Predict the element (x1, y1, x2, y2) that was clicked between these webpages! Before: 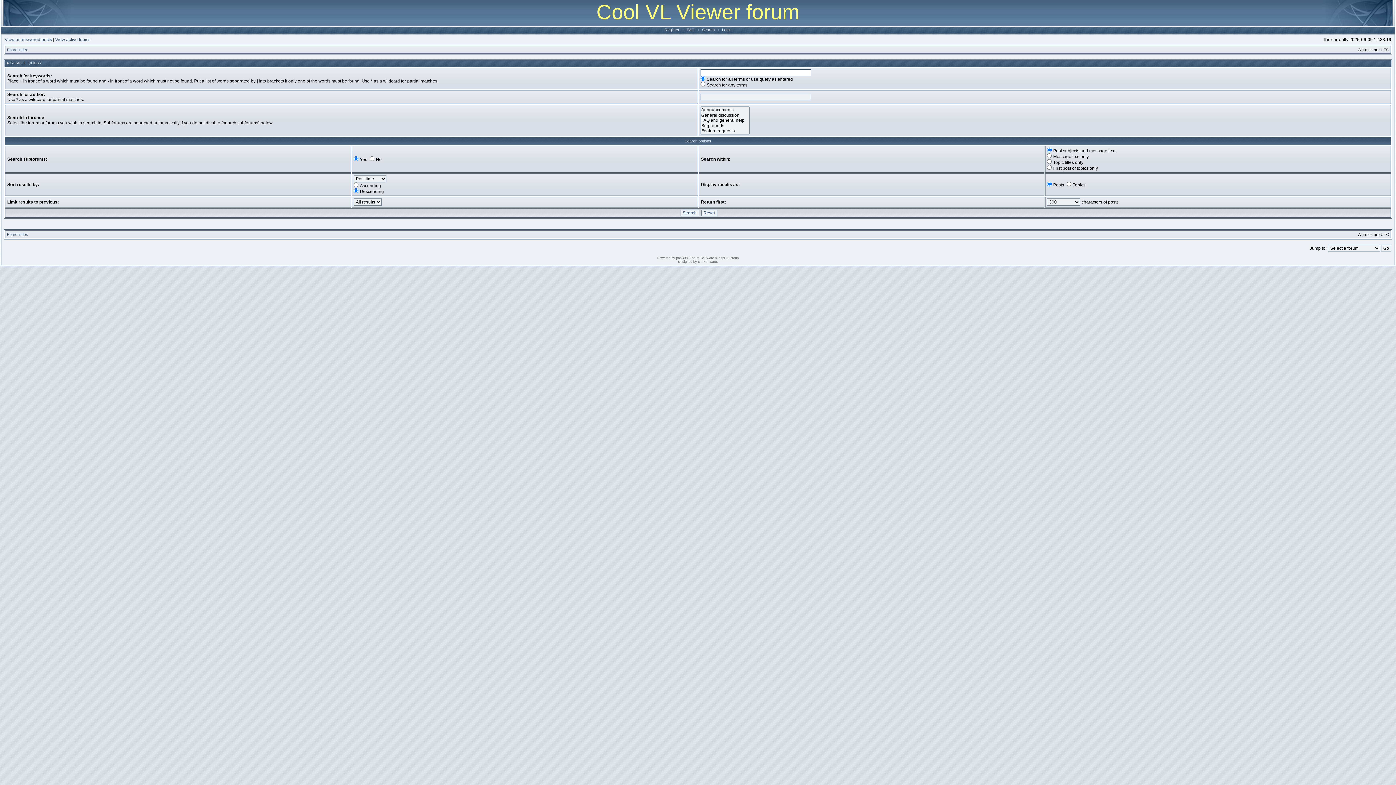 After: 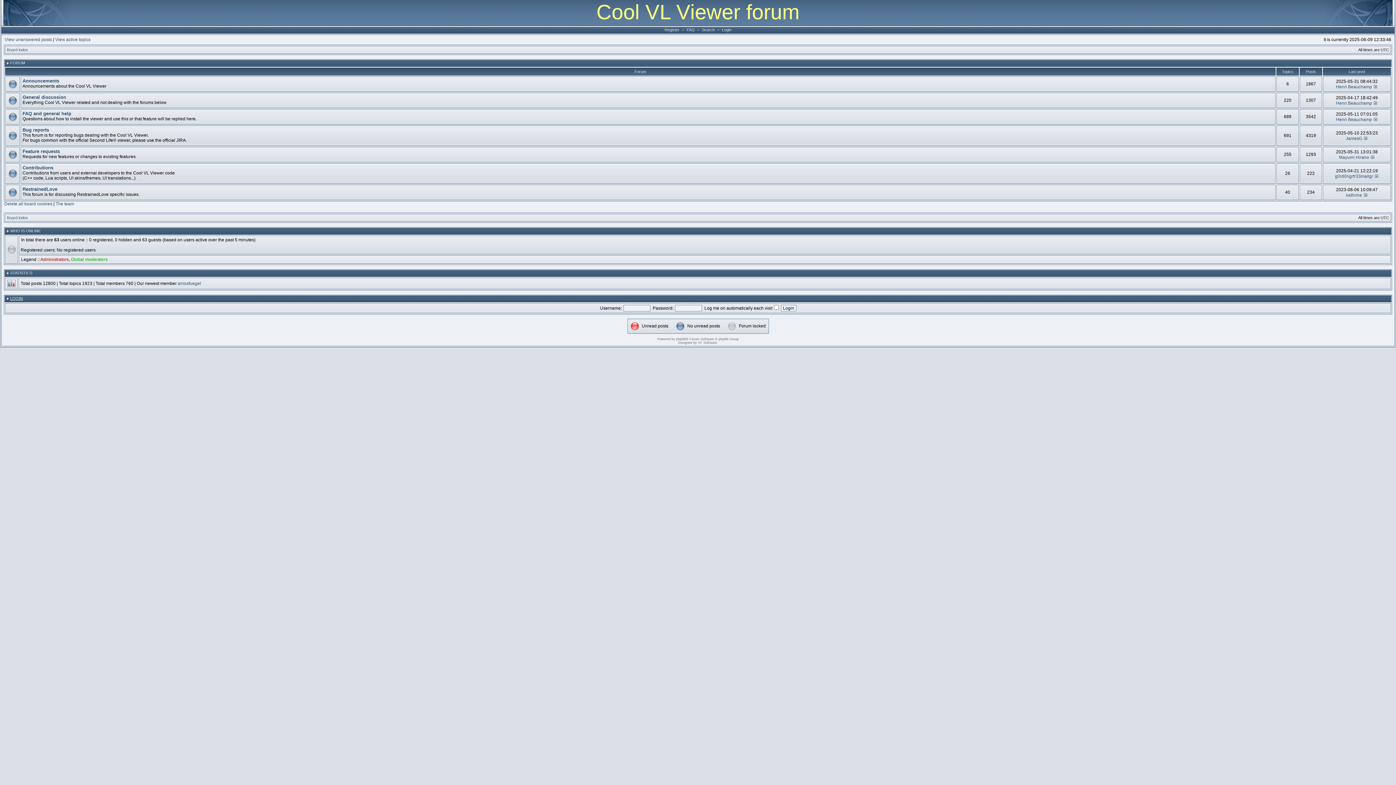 Action: label: Board index bbox: (6, 47, 28, 52)